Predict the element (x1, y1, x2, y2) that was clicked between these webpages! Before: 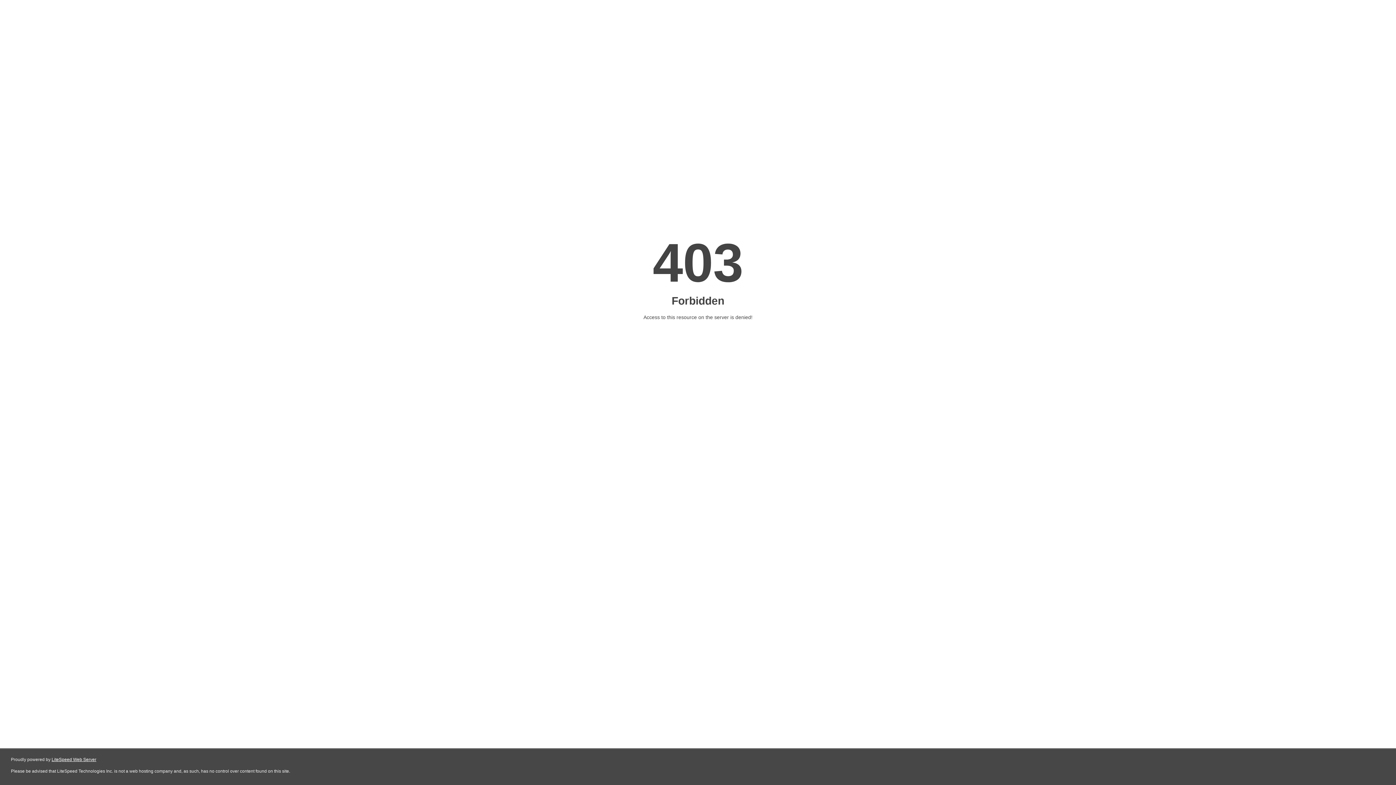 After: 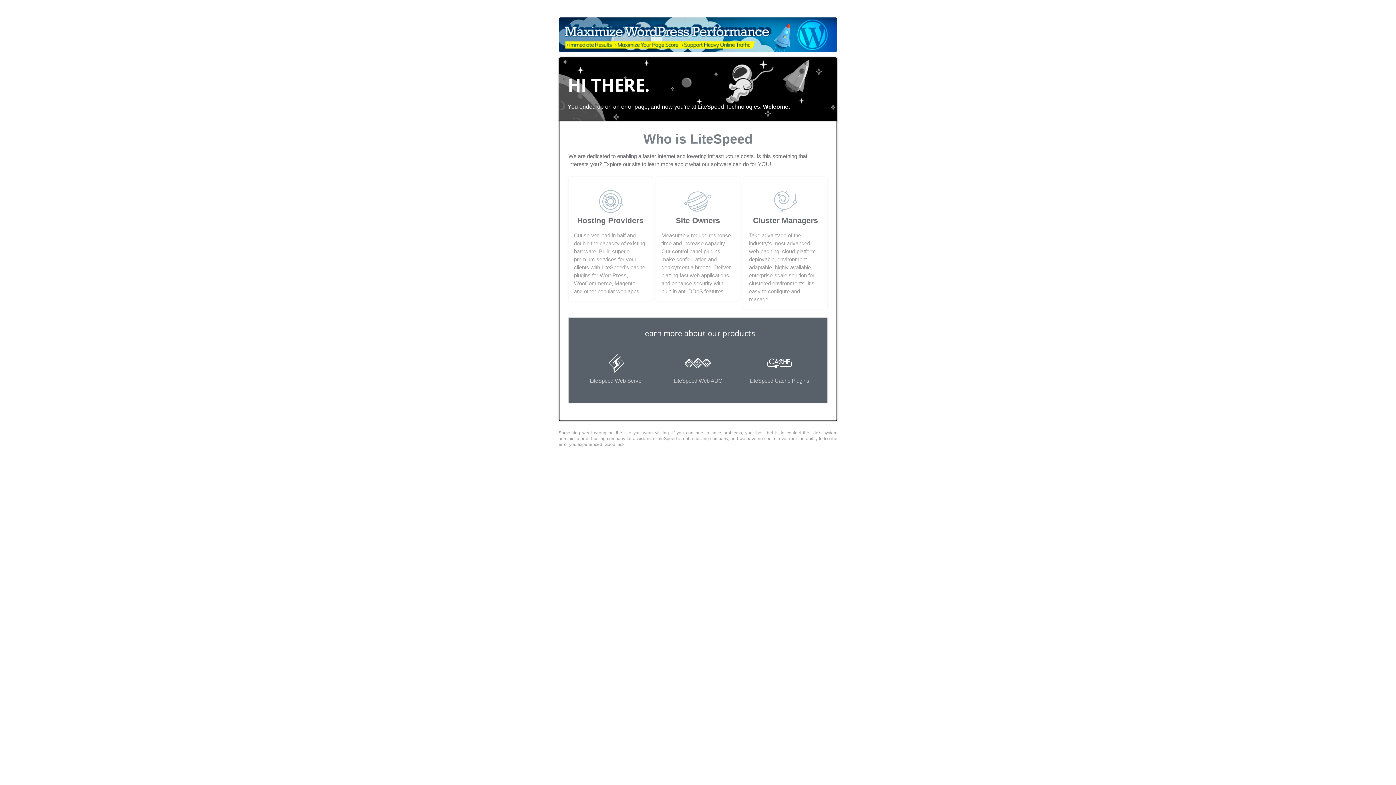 Action: bbox: (51, 757, 96, 762) label: LiteSpeed Web Server